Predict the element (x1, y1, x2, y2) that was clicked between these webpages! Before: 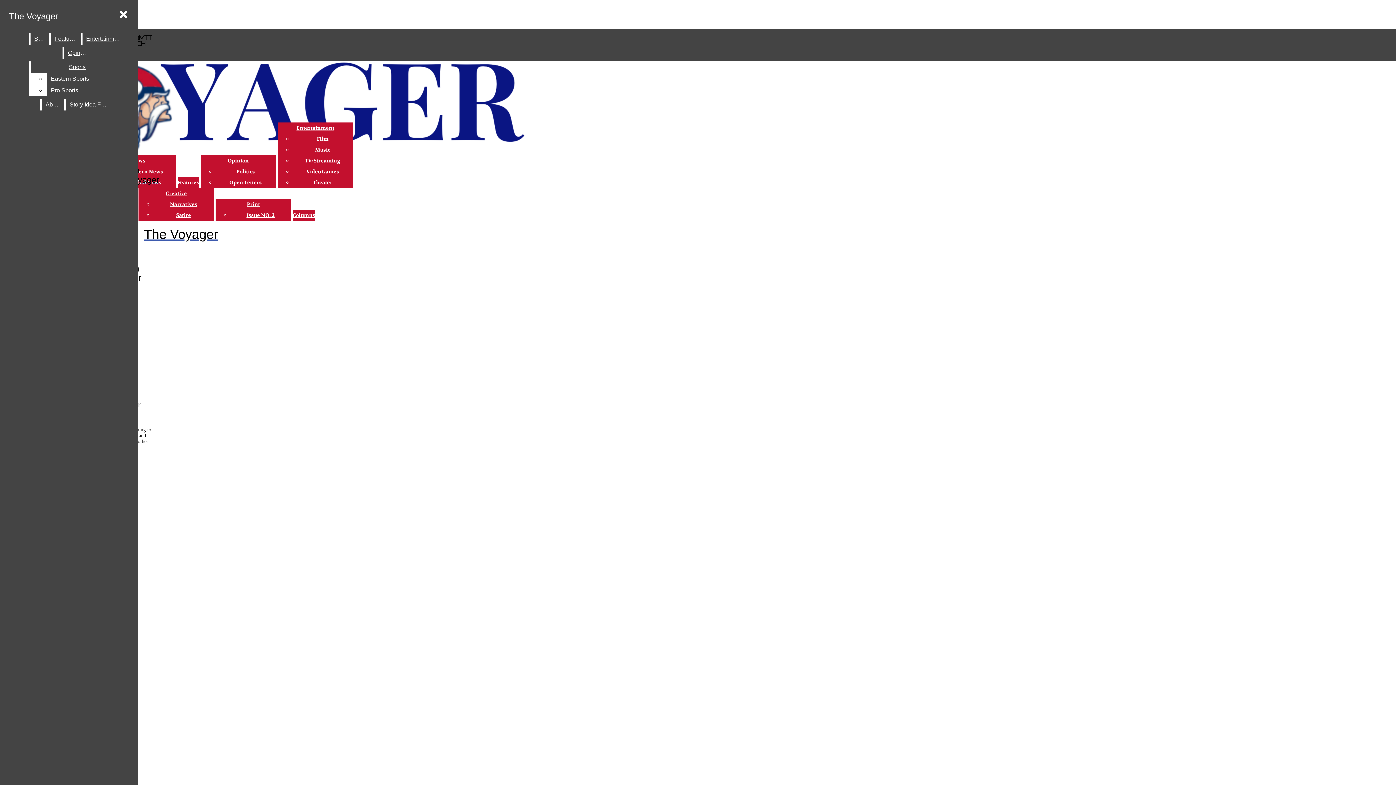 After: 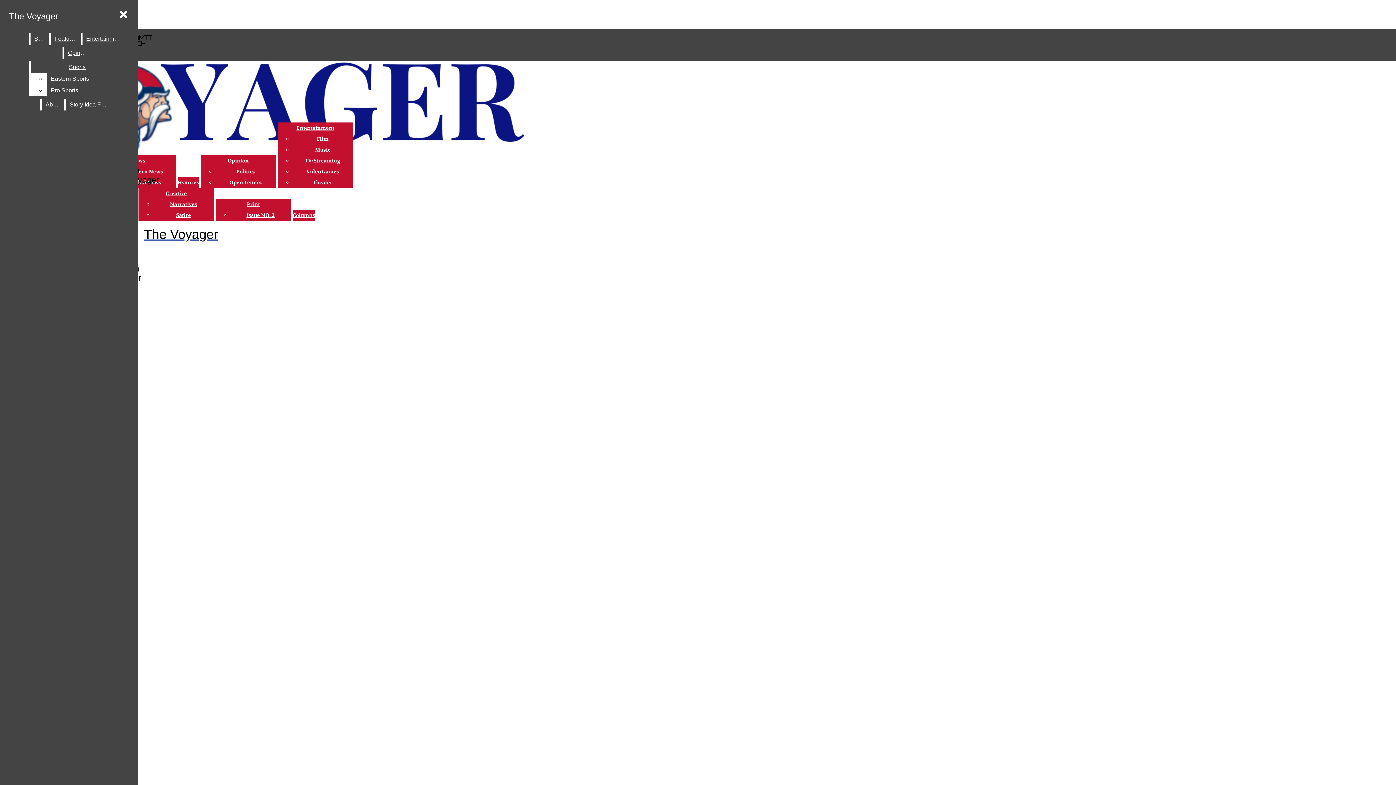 Action: bbox: (292, 212, 315, 218) label: Columns